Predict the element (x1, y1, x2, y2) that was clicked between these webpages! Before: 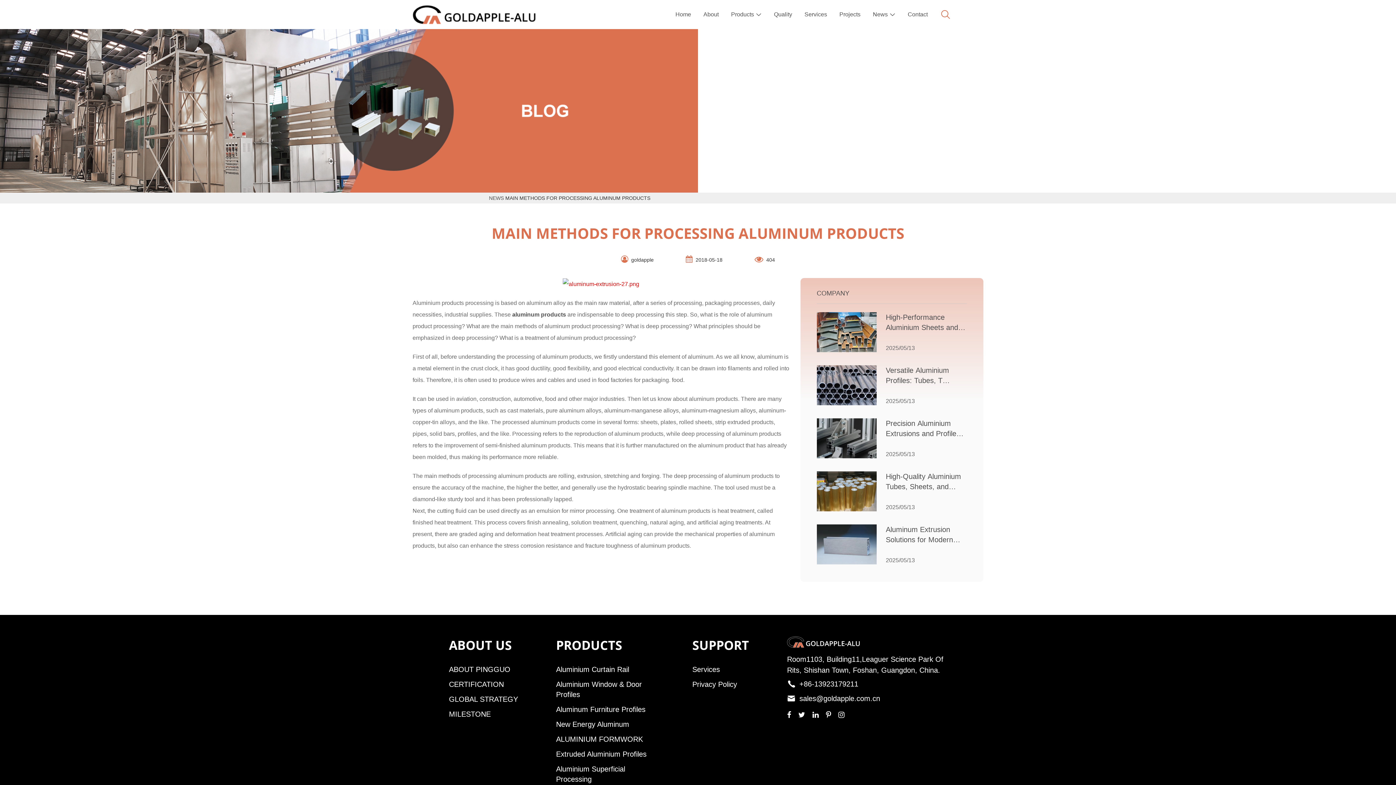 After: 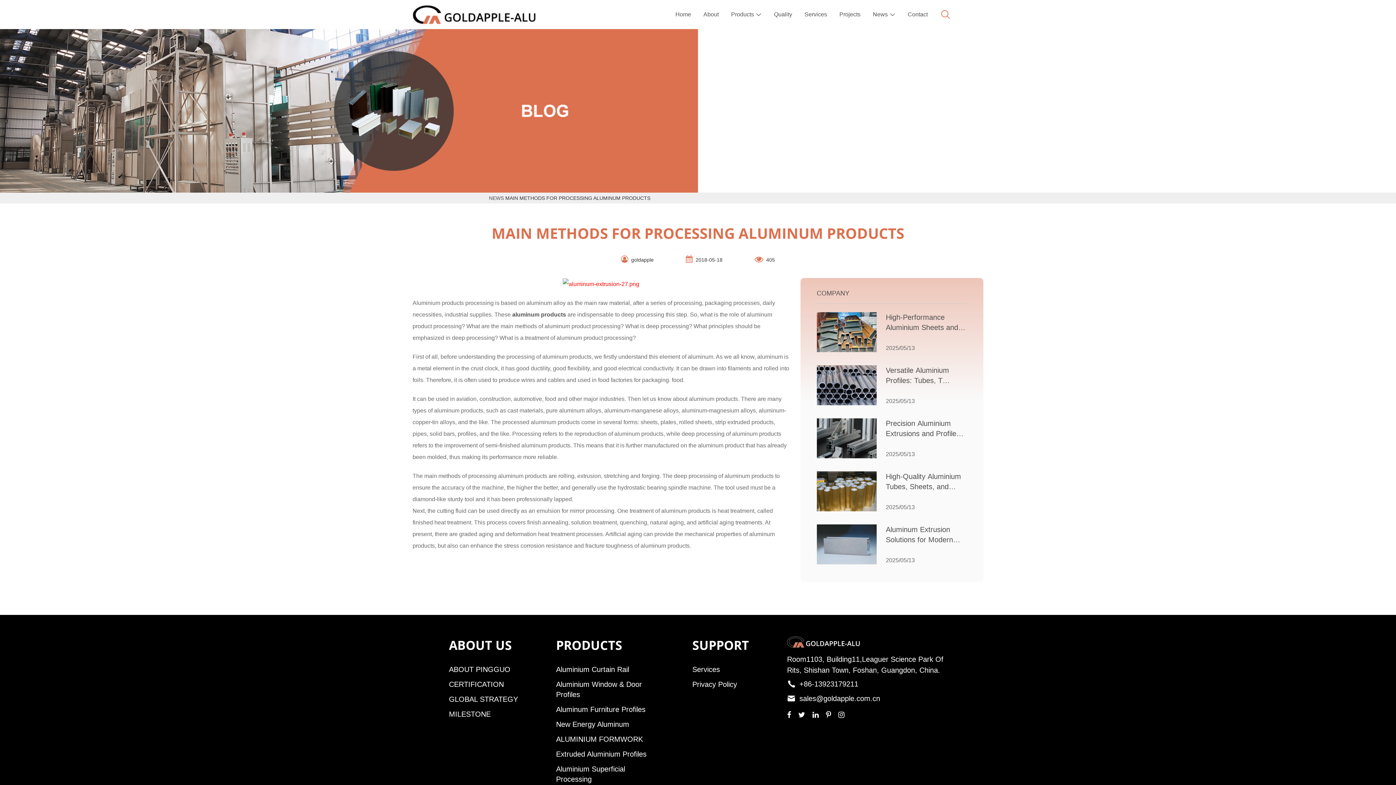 Action: bbox: (826, 711, 831, 719)